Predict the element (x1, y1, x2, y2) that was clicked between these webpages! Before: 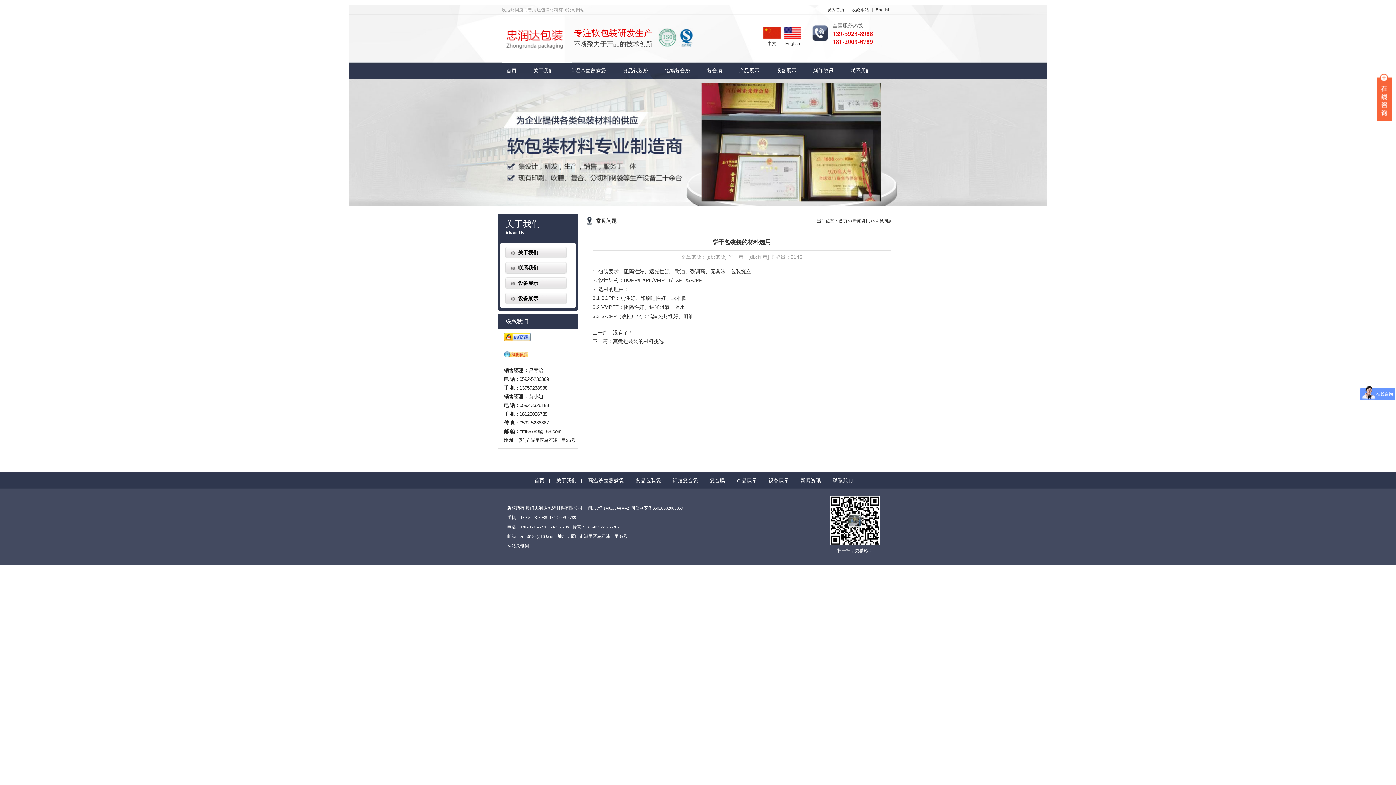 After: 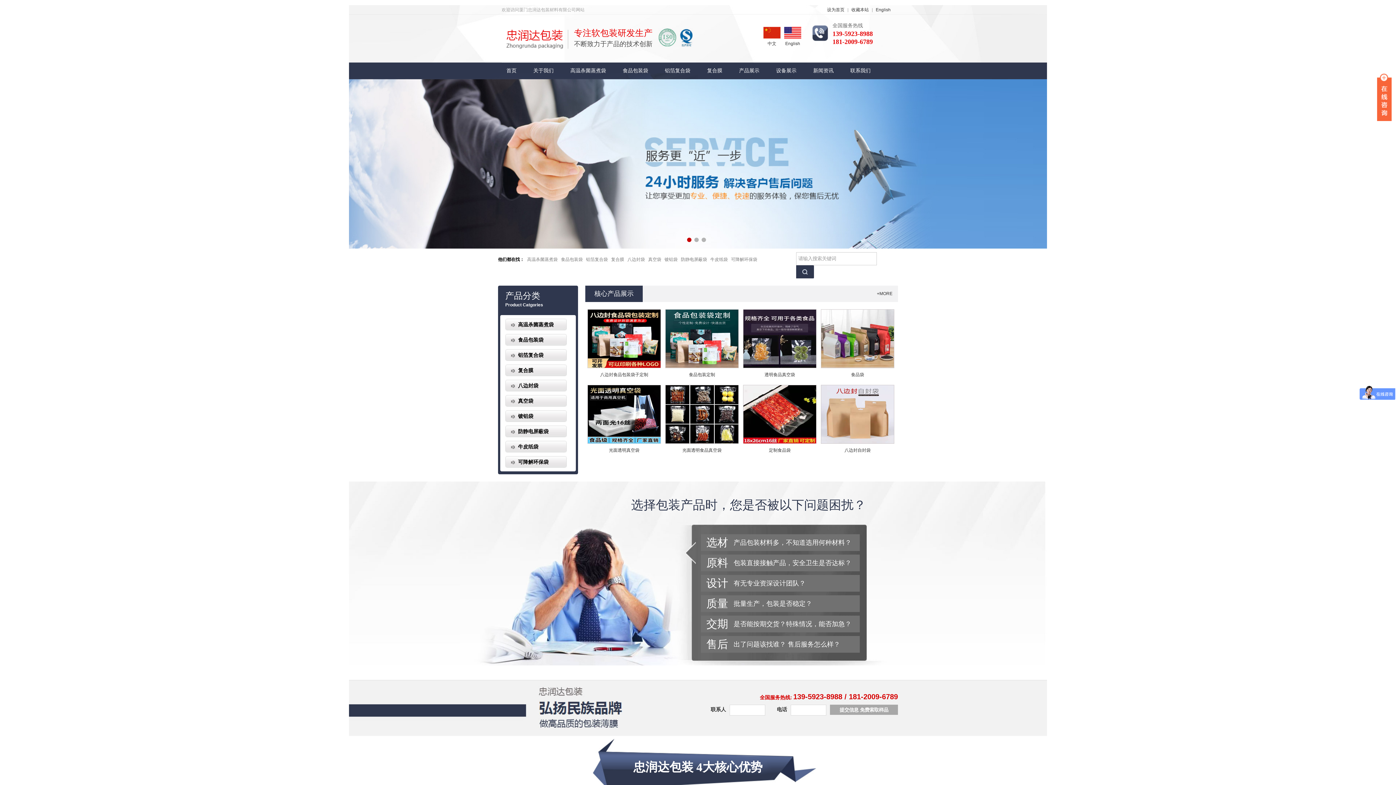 Action: label: 首页 bbox: (838, 218, 847, 223)